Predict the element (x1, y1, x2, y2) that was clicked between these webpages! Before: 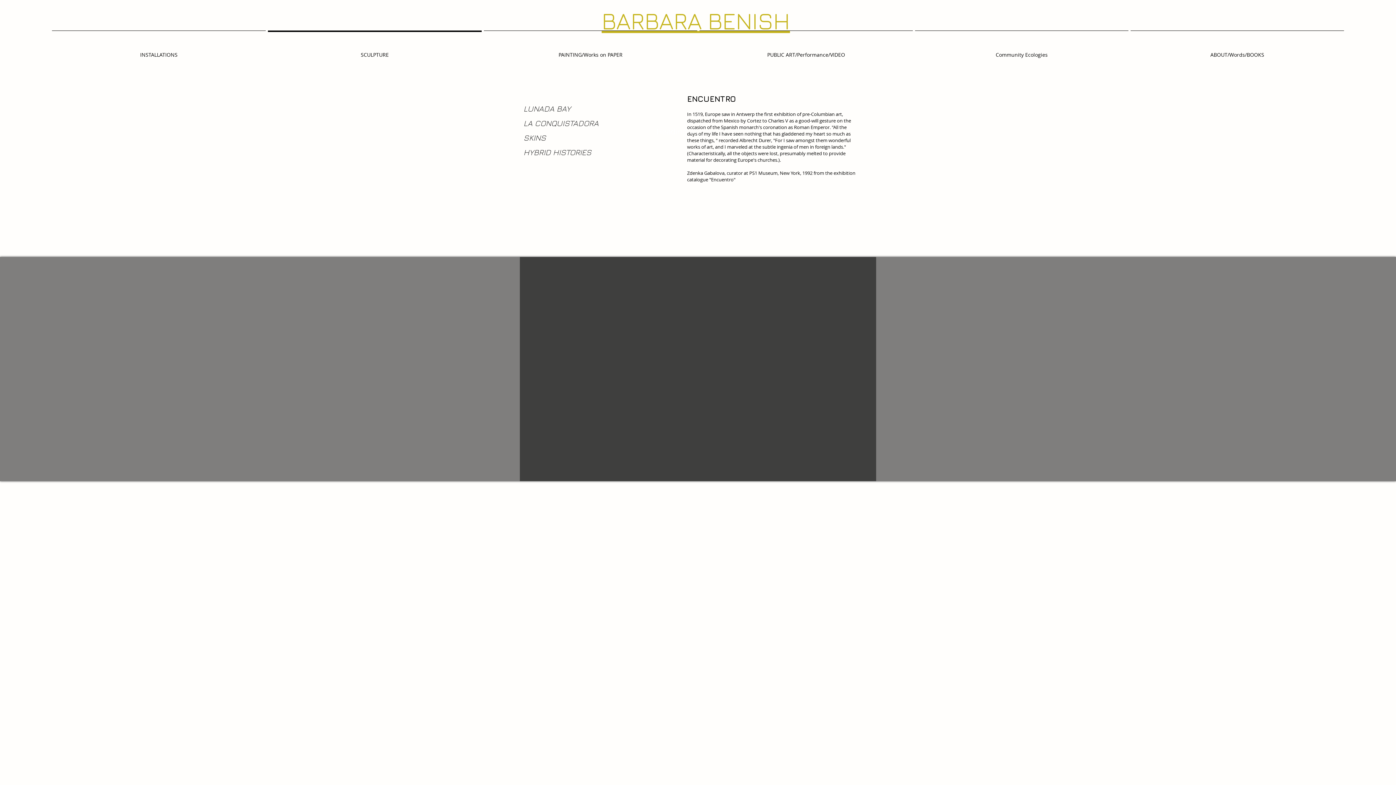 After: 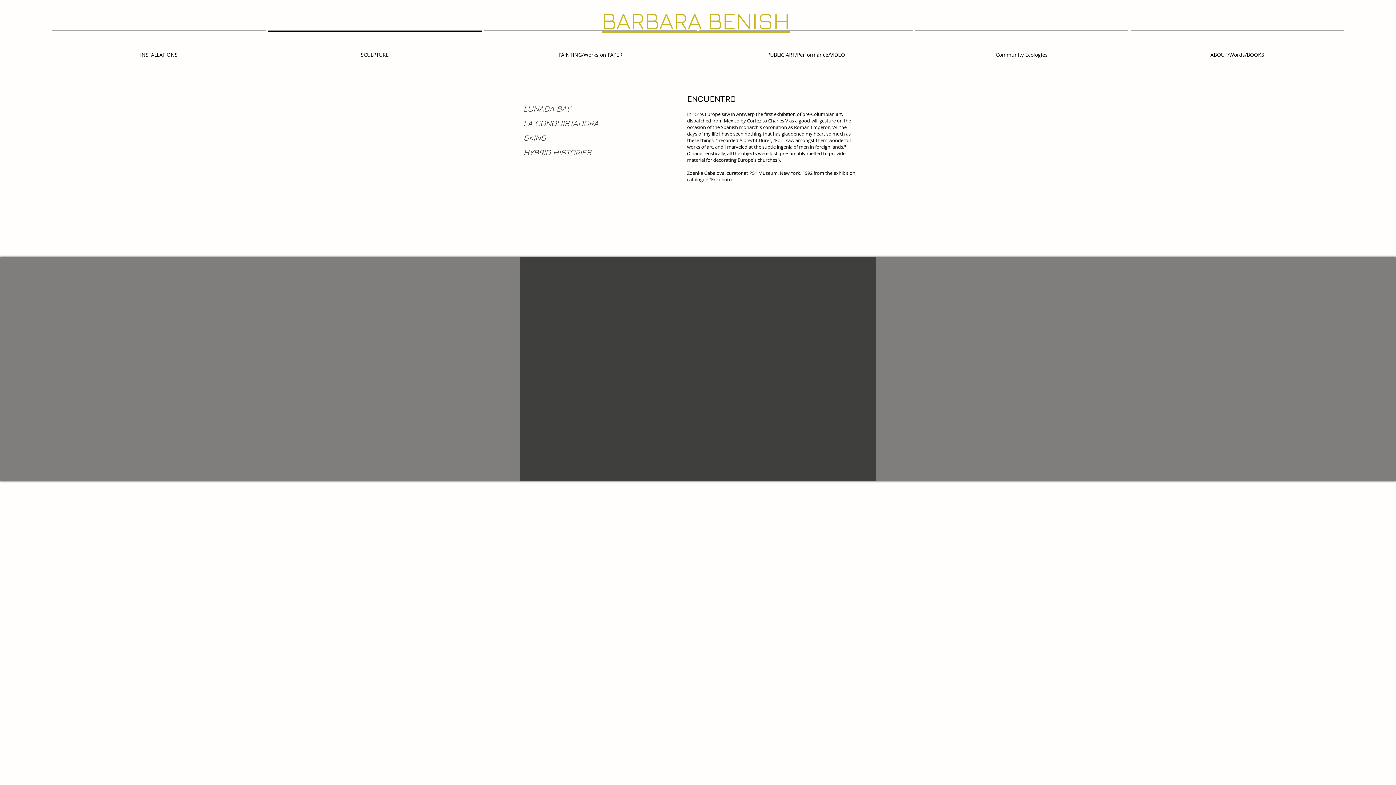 Action: bbox: (266, 30, 482, 72) label: SCULPTURE